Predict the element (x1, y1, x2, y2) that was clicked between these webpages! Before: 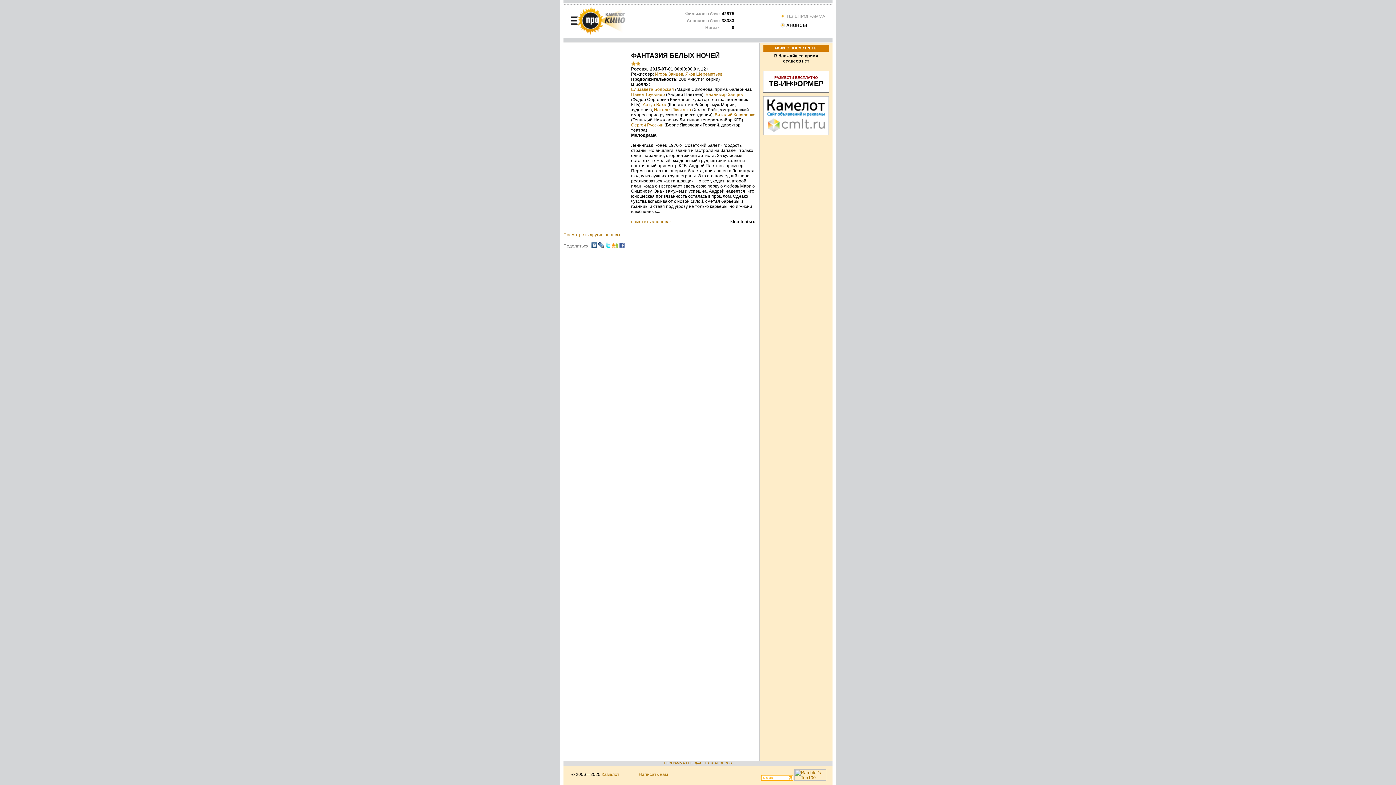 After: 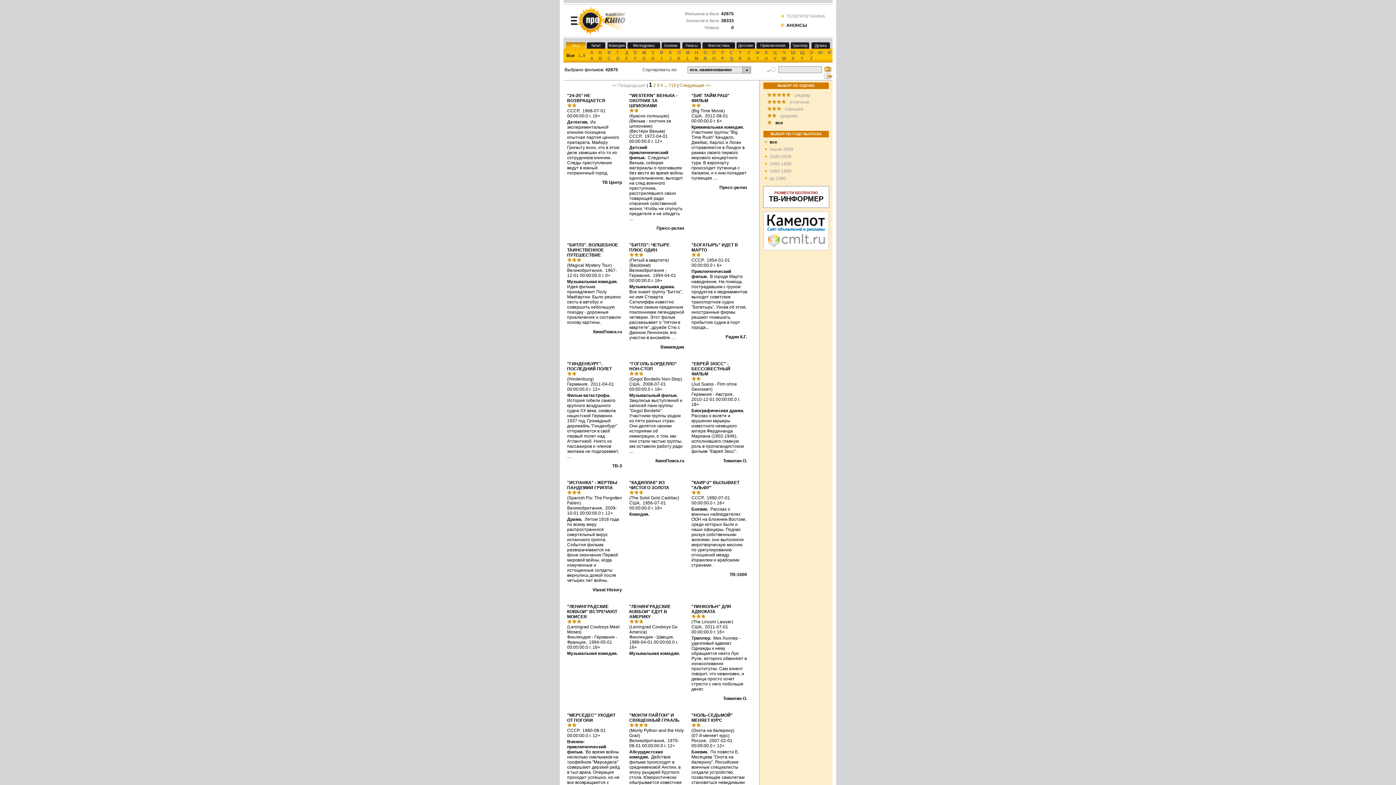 Action: label: Посмотреть другие анонсы bbox: (563, 232, 620, 237)